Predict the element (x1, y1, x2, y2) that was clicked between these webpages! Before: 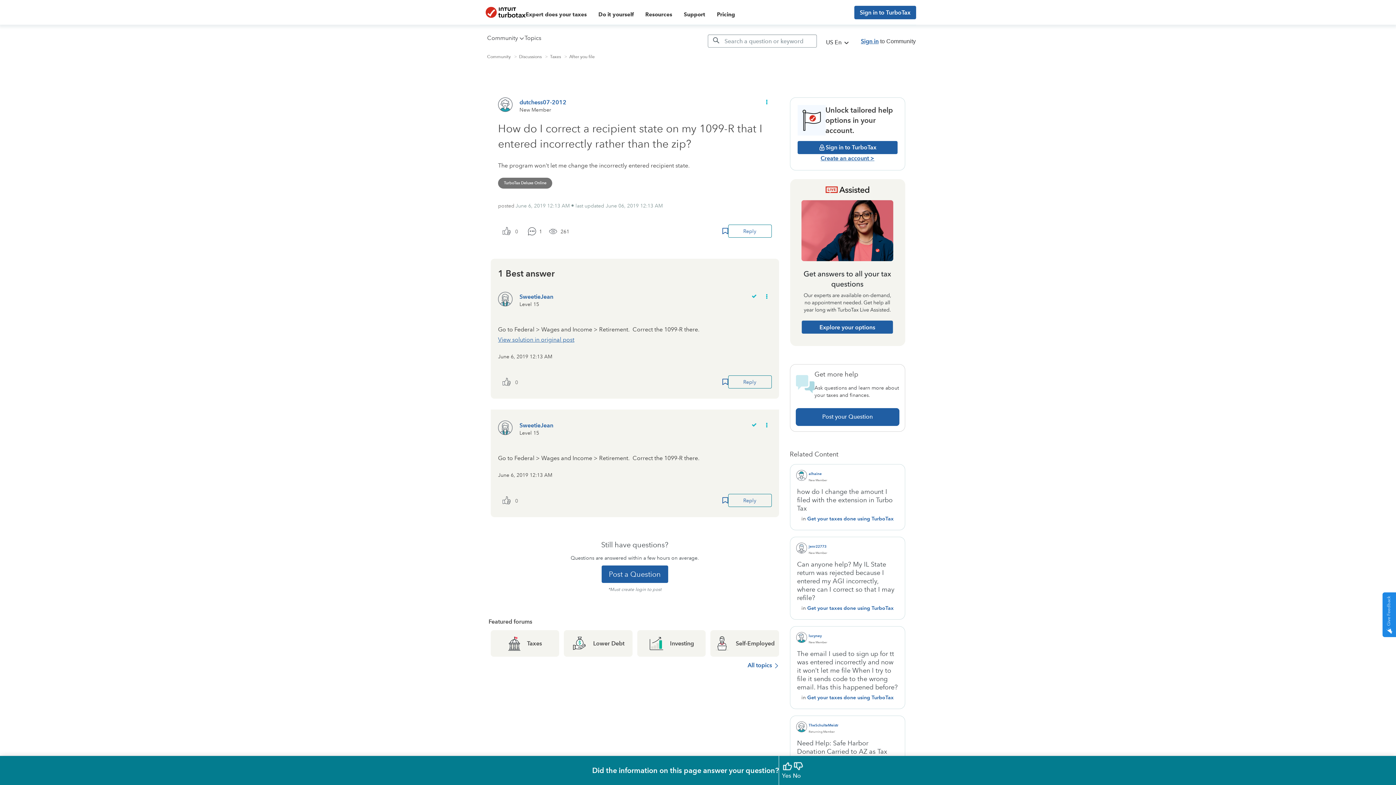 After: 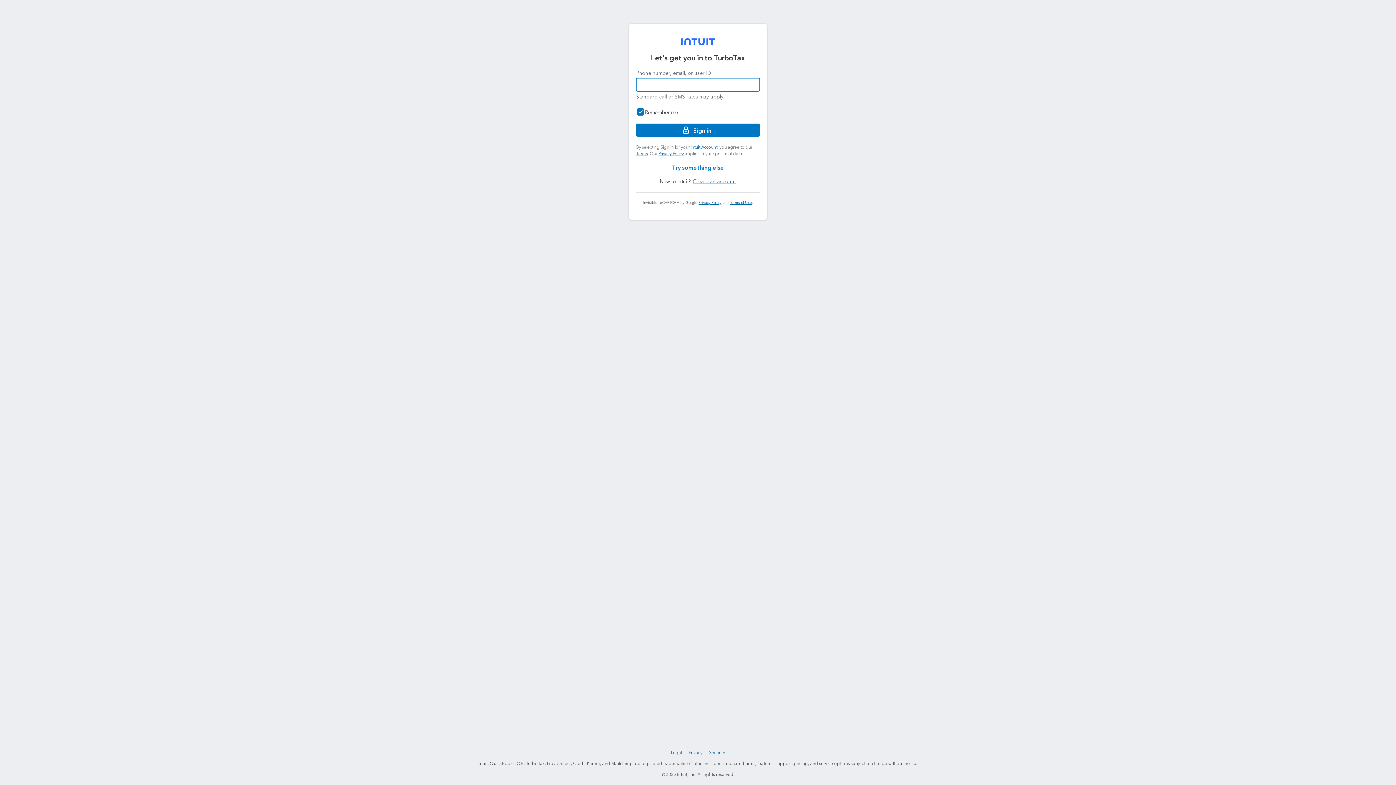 Action: bbox: (857, 29, 916, 52) label: Sign in to Community